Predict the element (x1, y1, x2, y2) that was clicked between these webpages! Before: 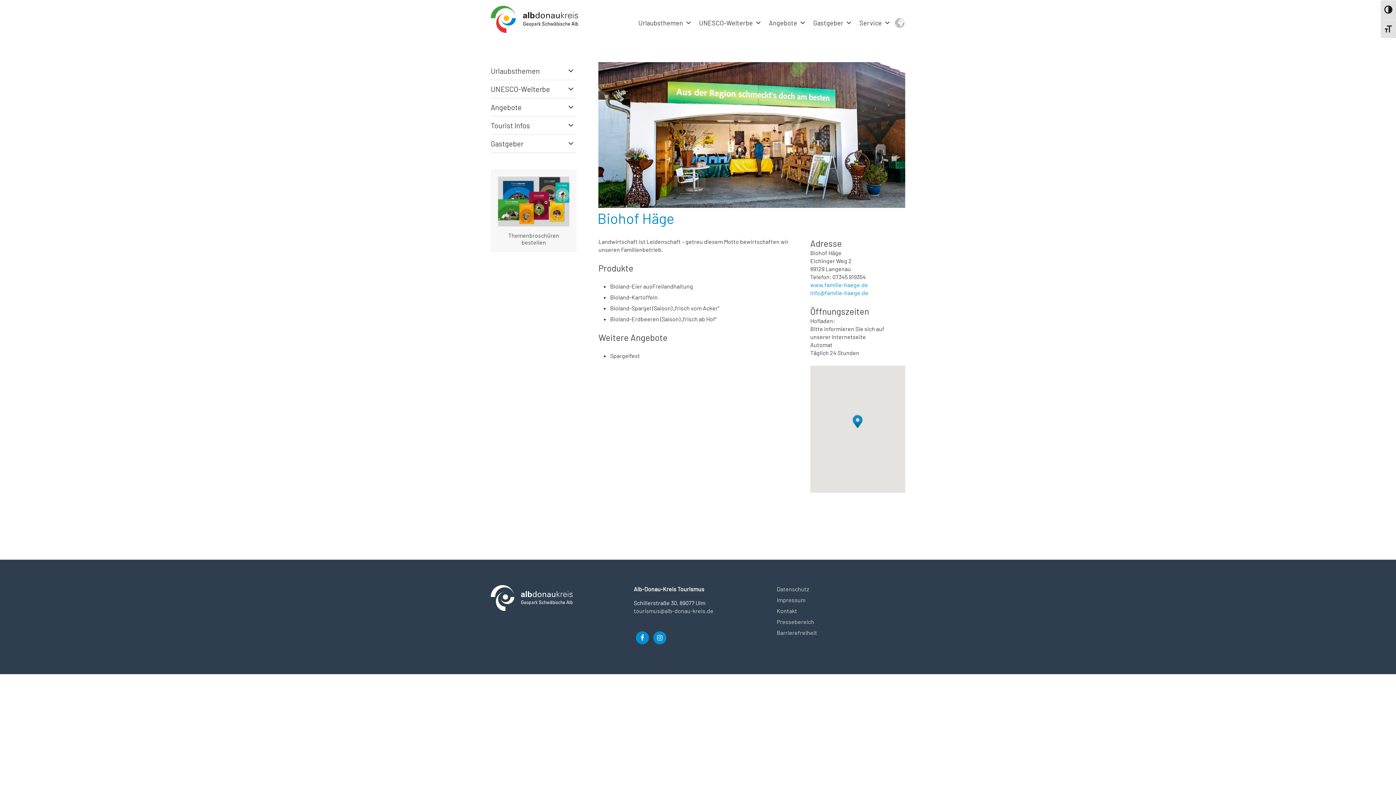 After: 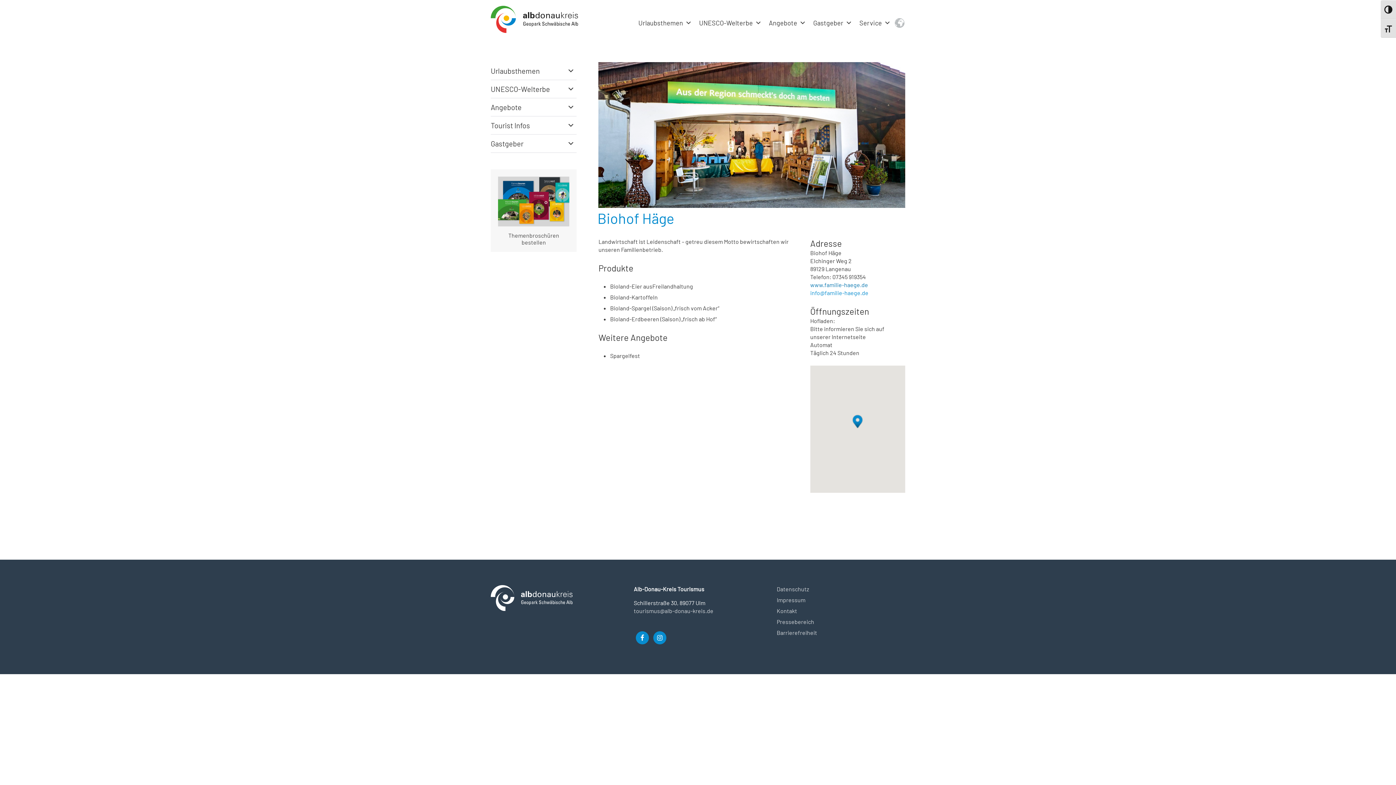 Action: label: www.familie-haege.de bbox: (810, 281, 868, 288)